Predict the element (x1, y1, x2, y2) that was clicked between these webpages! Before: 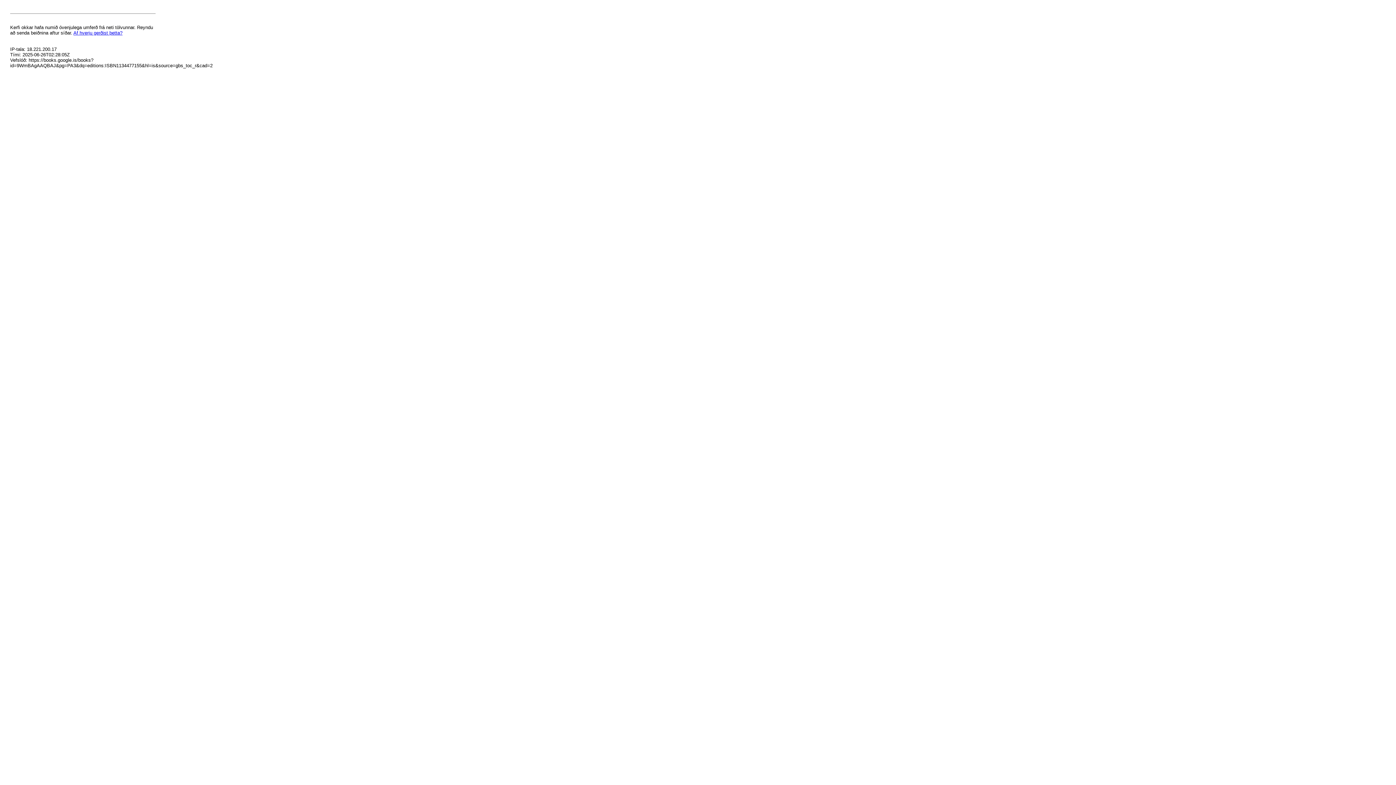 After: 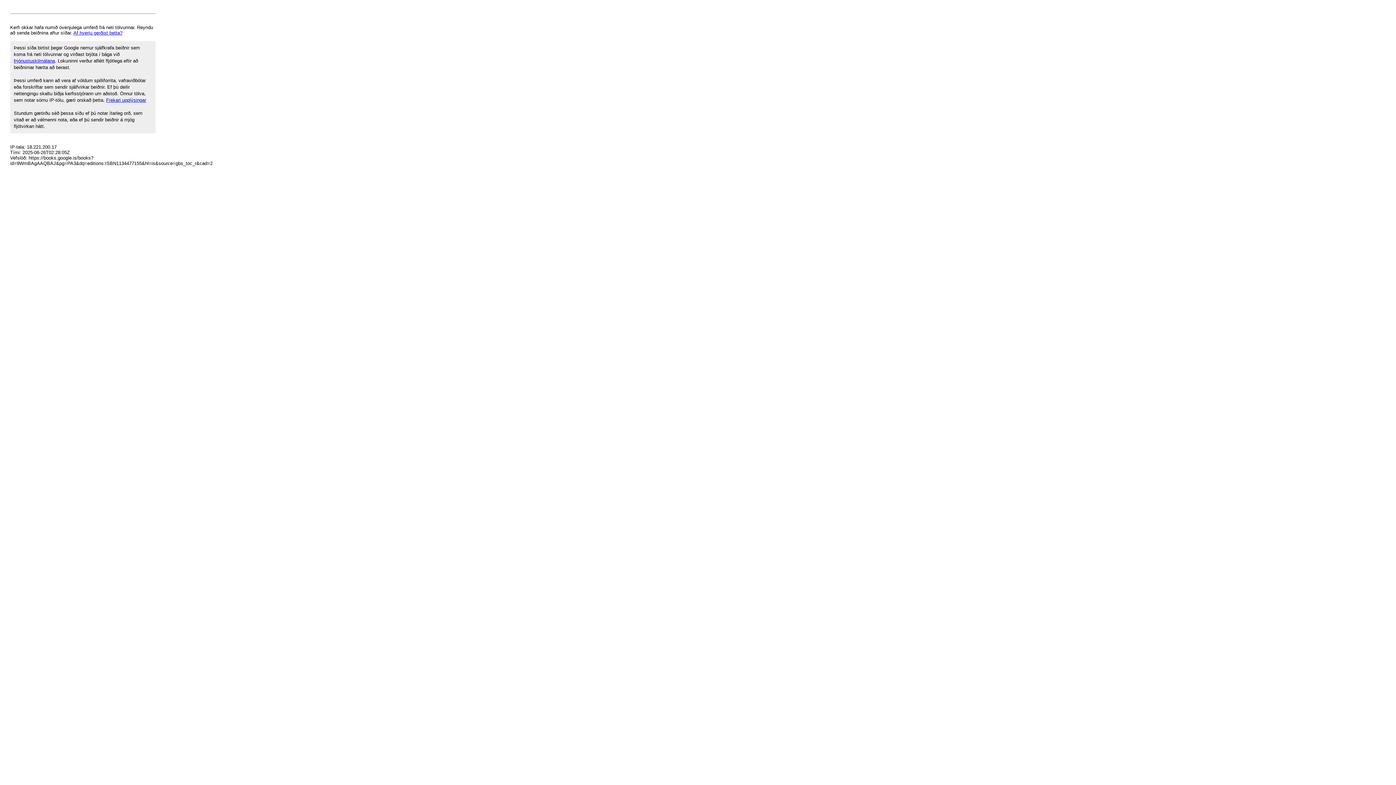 Action: bbox: (73, 30, 122, 35) label: Af hverju gerðist þetta?